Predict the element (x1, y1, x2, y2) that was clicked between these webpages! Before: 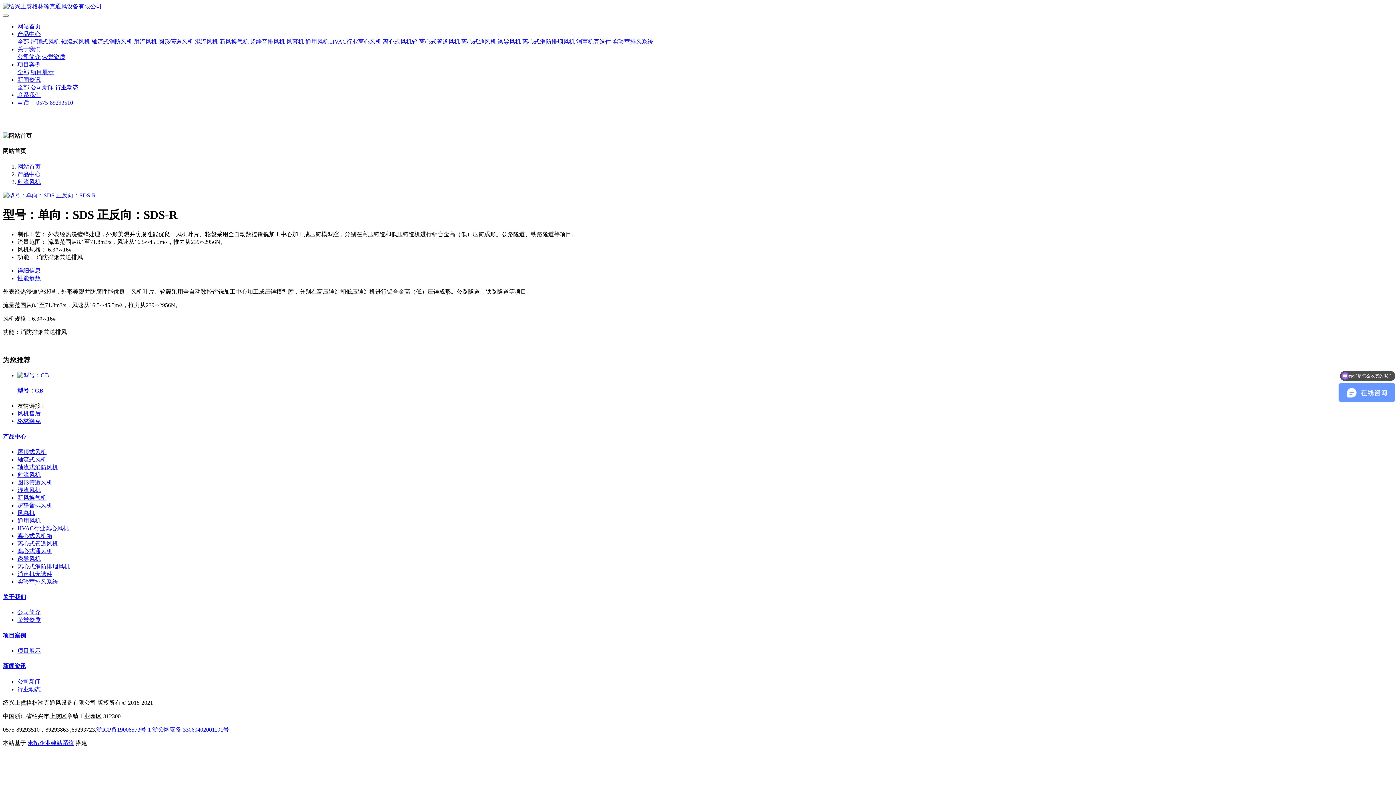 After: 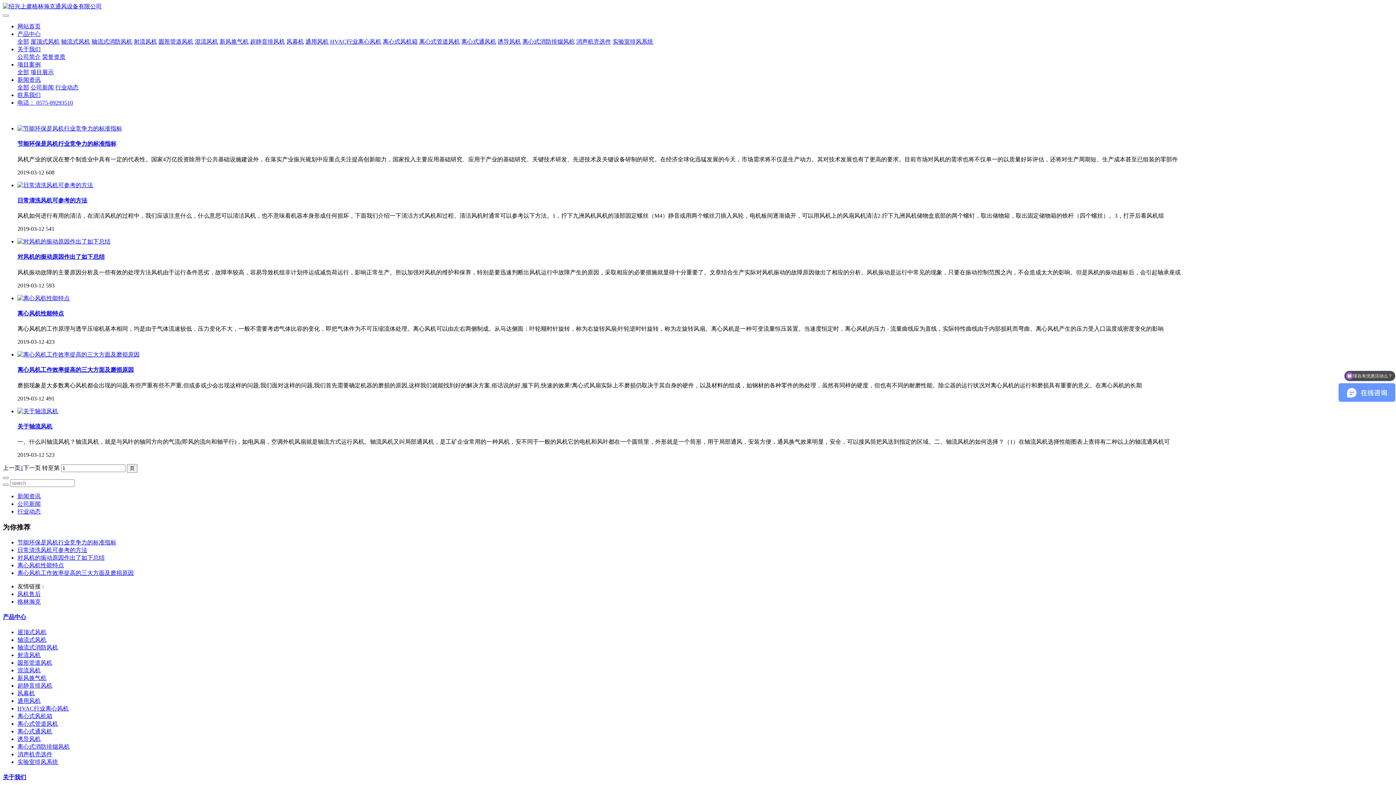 Action: bbox: (17, 84, 29, 90) label: 全部